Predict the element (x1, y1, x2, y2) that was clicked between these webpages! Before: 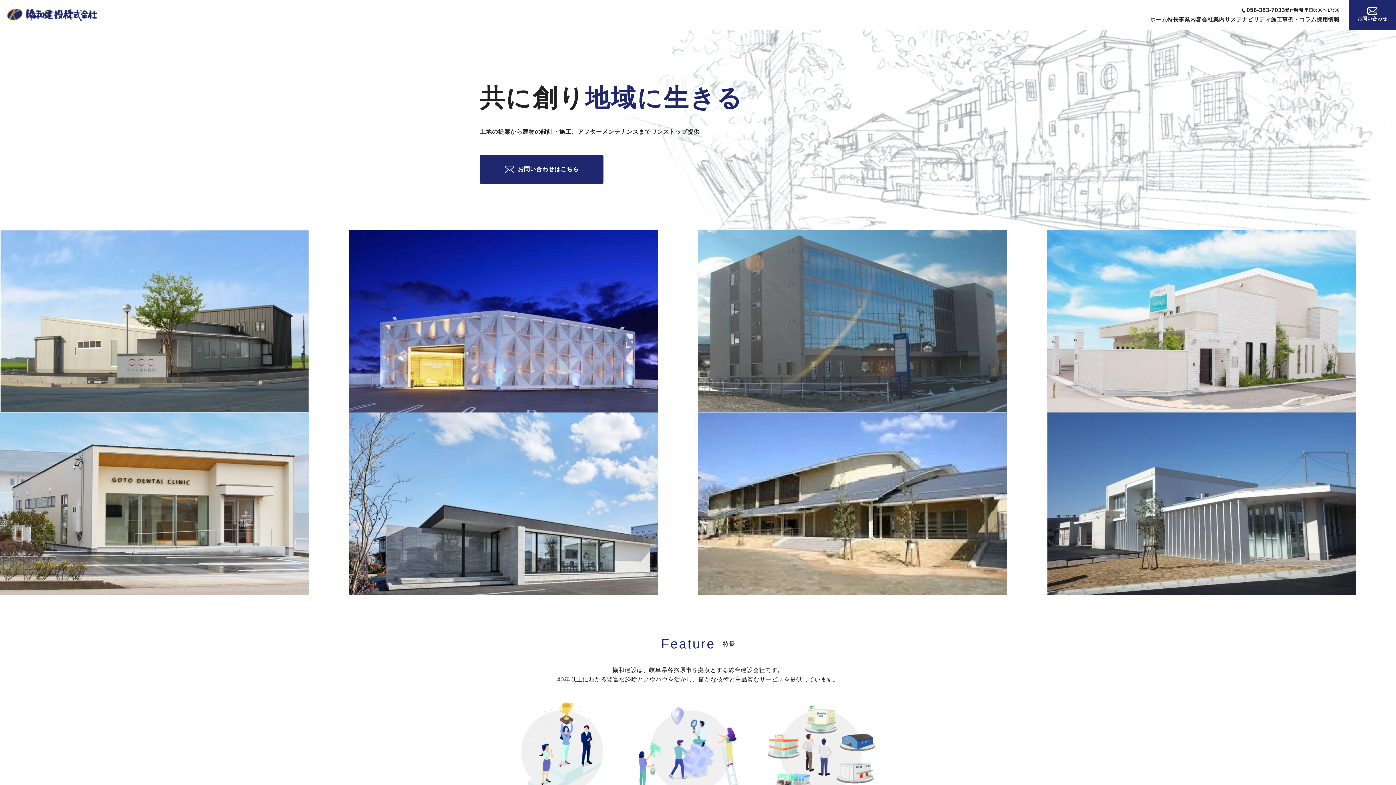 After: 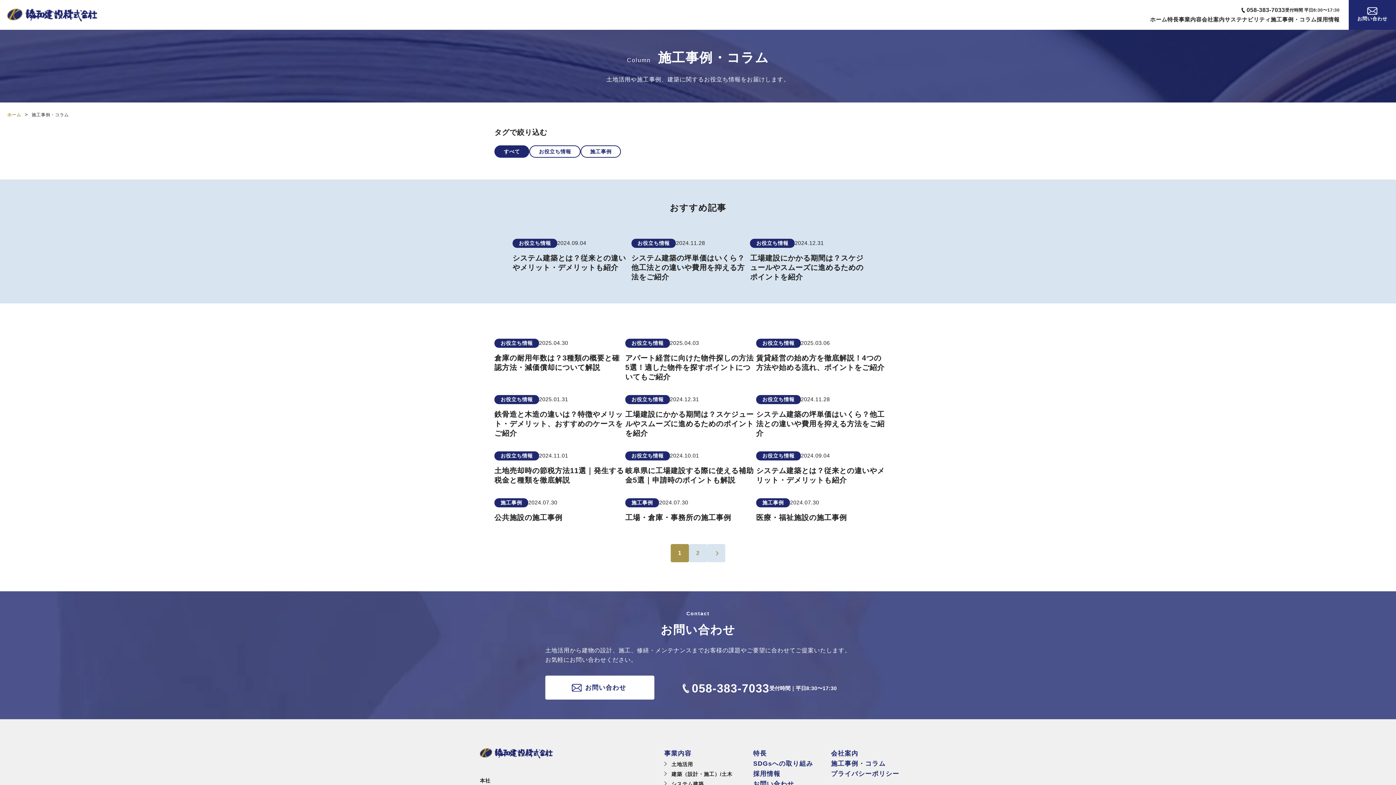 Action: label: 施工事例・コラム bbox: (1271, 16, 1317, 22)